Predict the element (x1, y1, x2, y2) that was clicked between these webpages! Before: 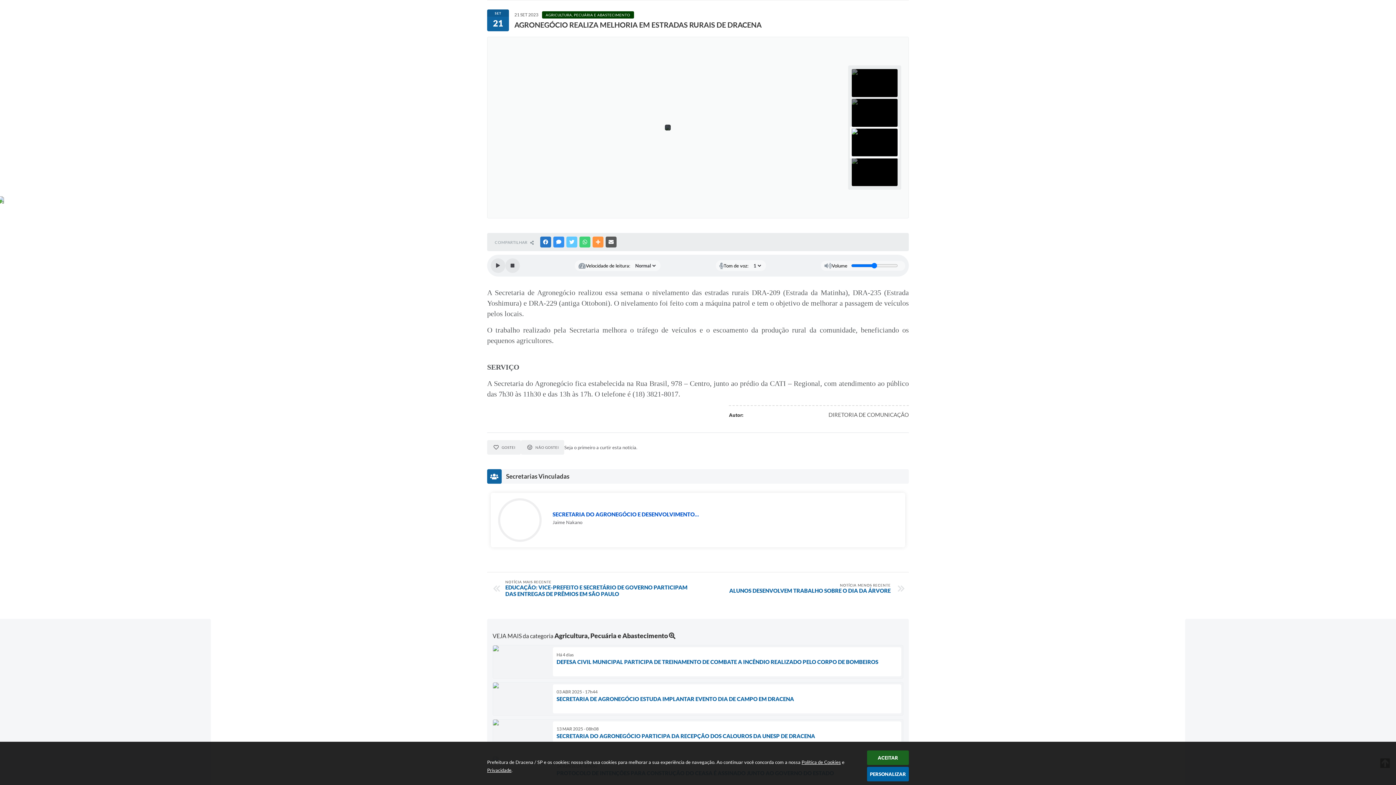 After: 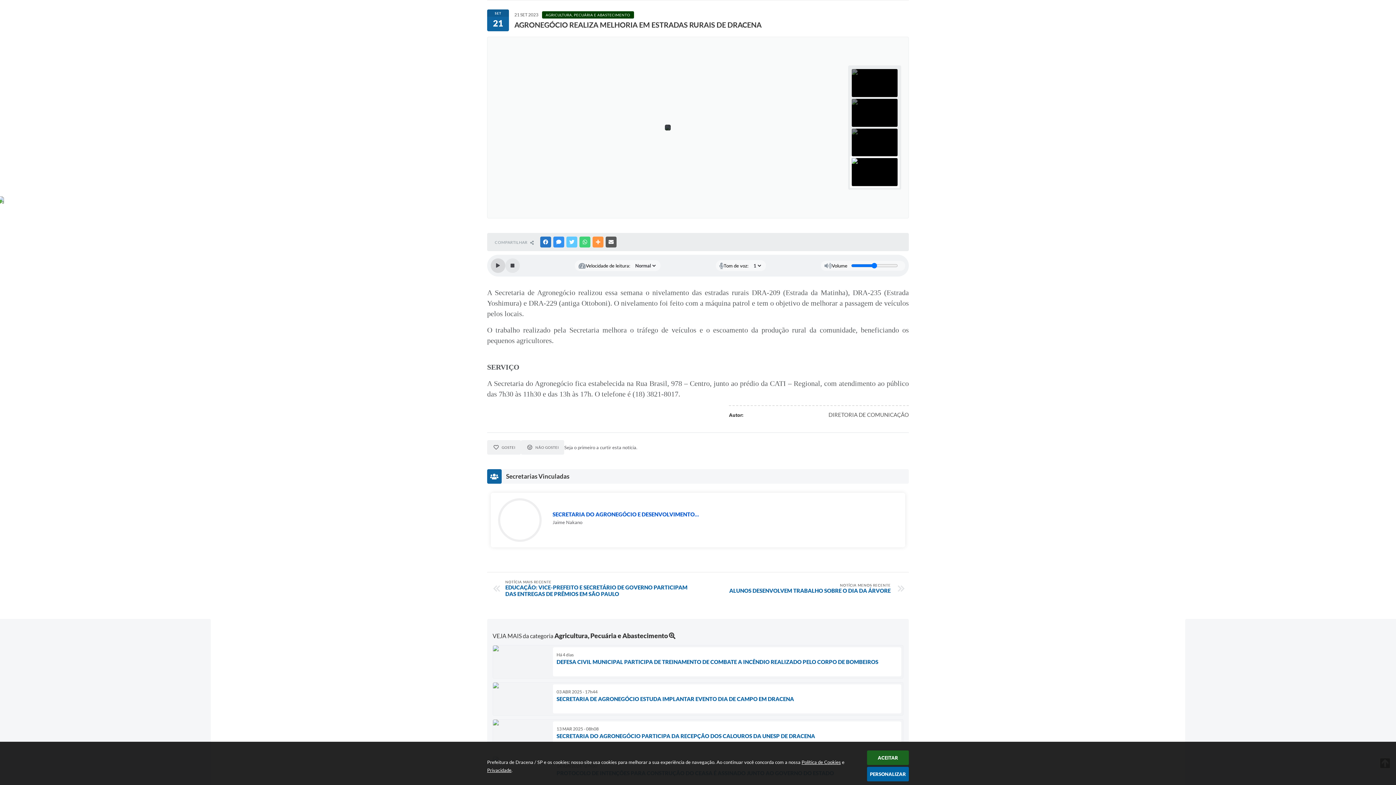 Action: bbox: (490, 258, 505, 273) label: Play